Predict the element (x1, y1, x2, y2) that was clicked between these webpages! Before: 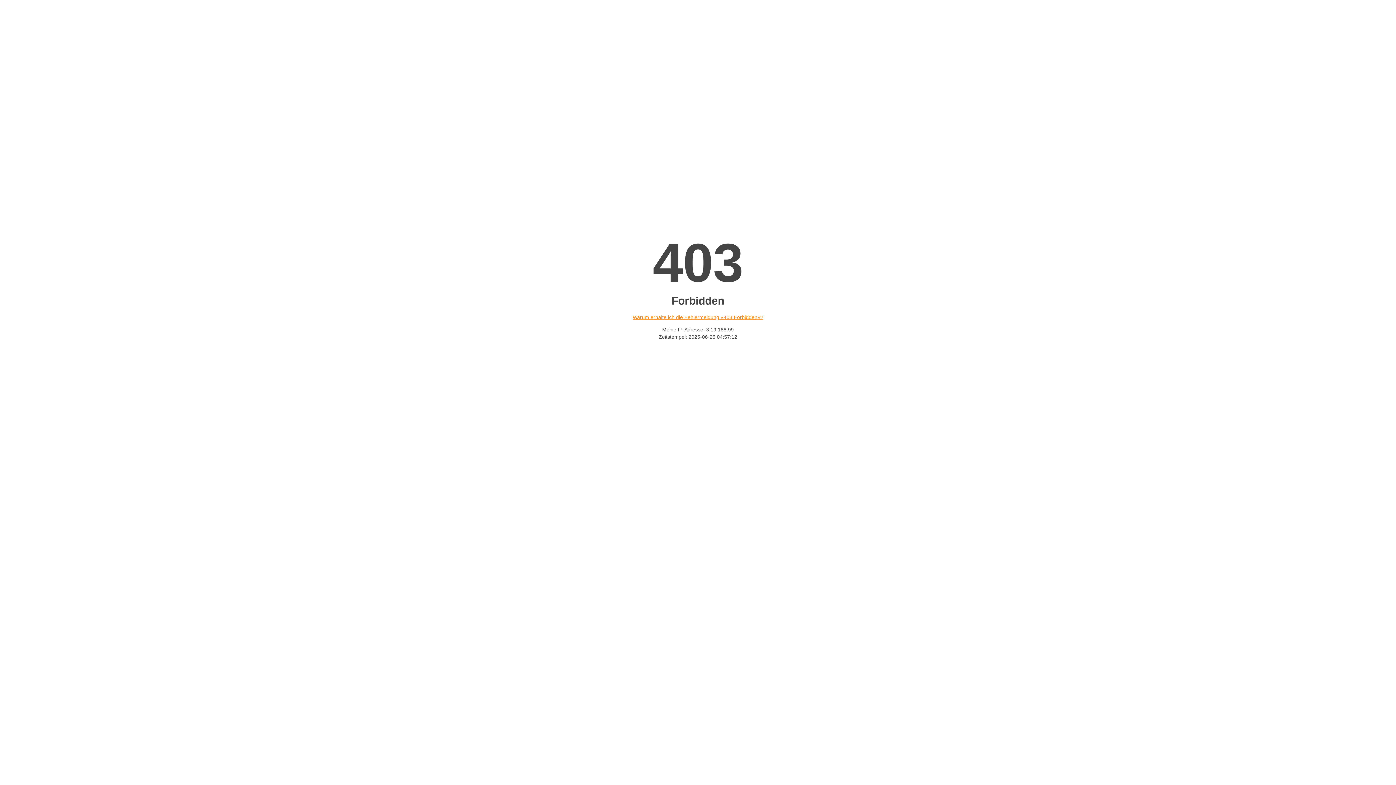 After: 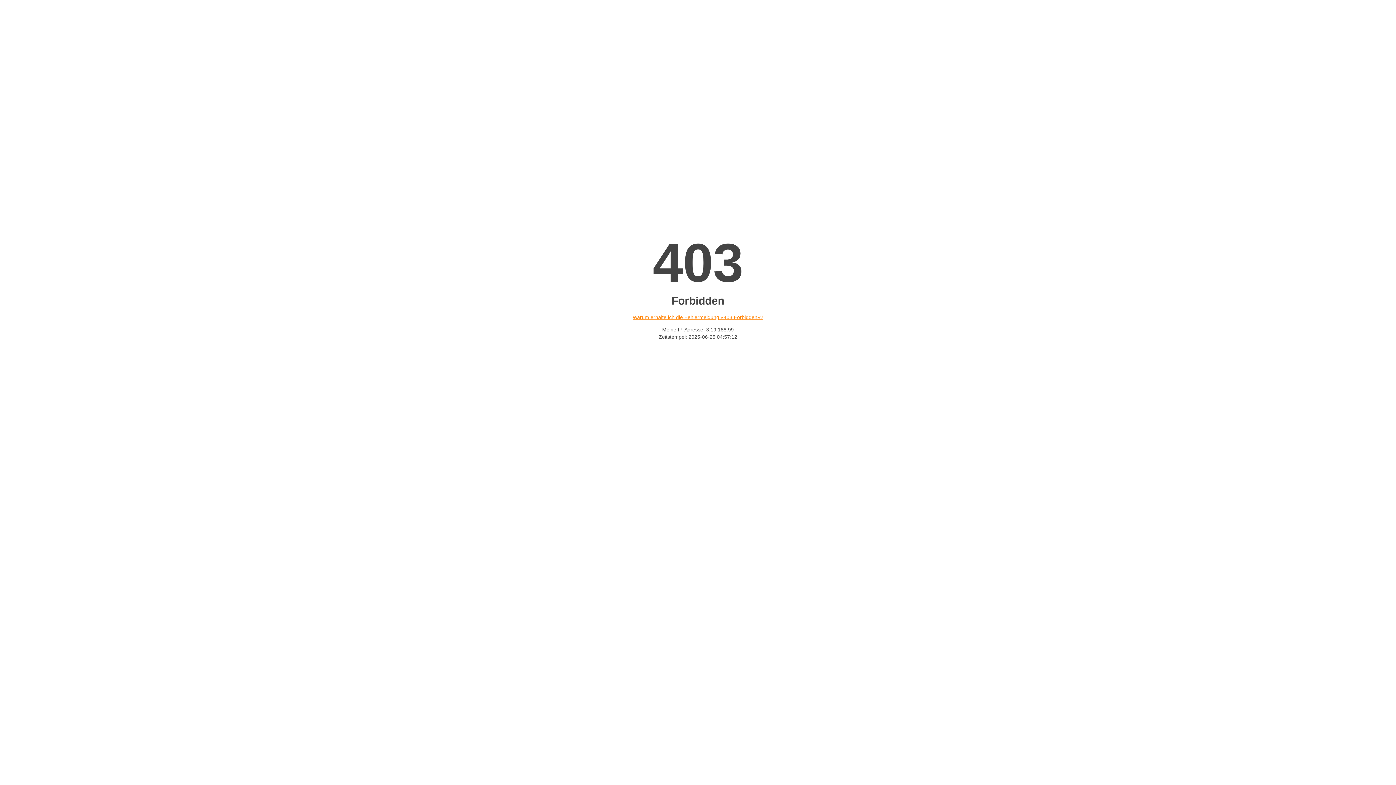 Action: label: Warum erhalte ich die Fehlermeldung «403 Forbidden»? bbox: (632, 314, 763, 320)